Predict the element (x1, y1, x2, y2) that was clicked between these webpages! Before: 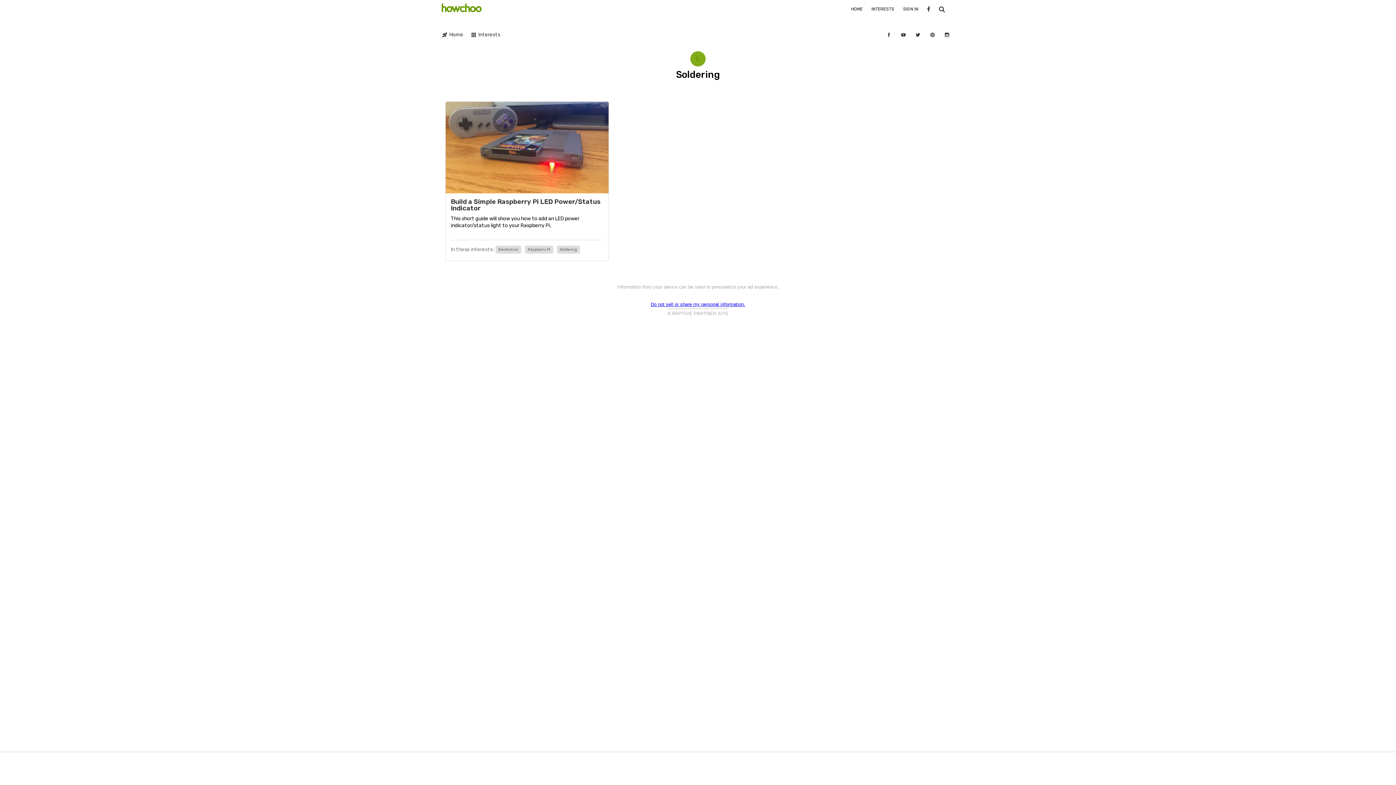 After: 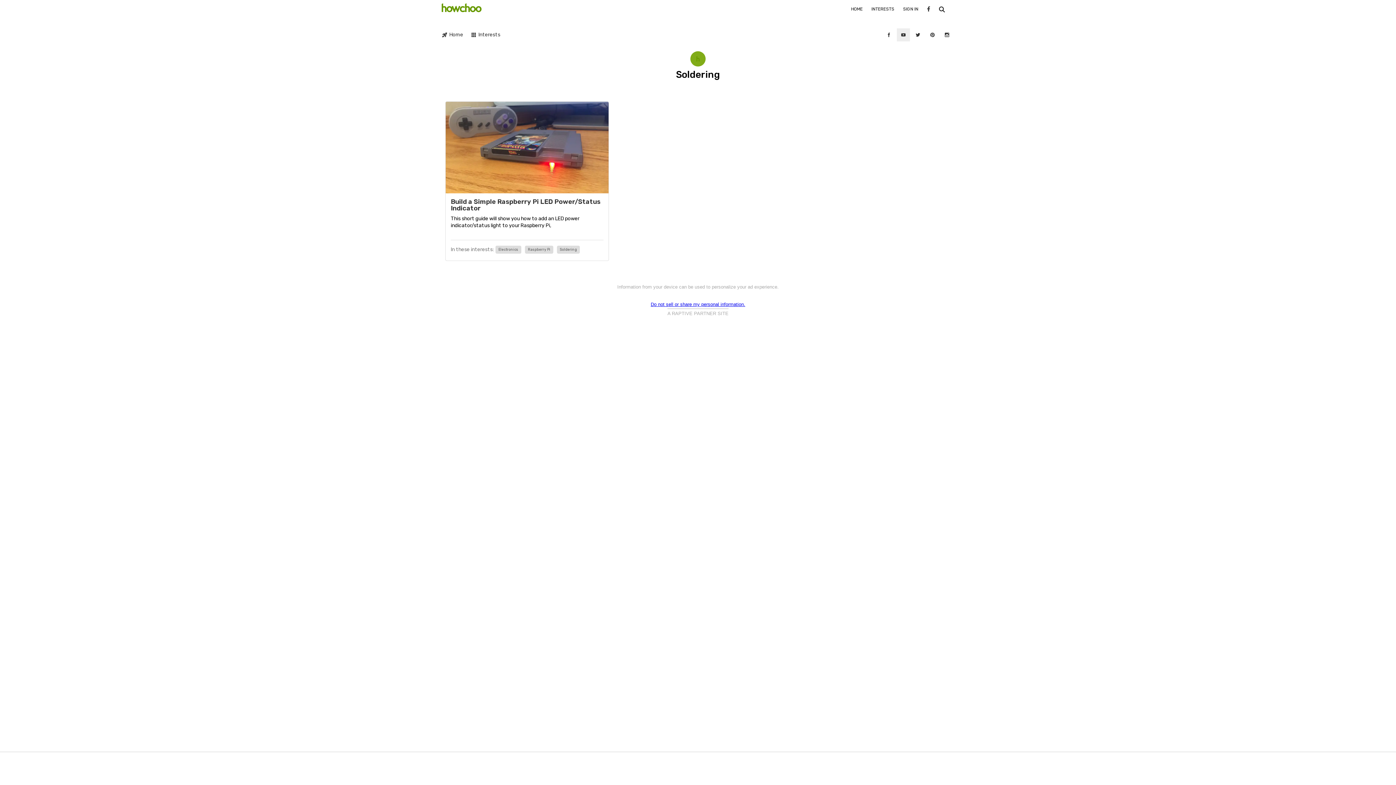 Action: bbox: (897, 28, 910, 41)